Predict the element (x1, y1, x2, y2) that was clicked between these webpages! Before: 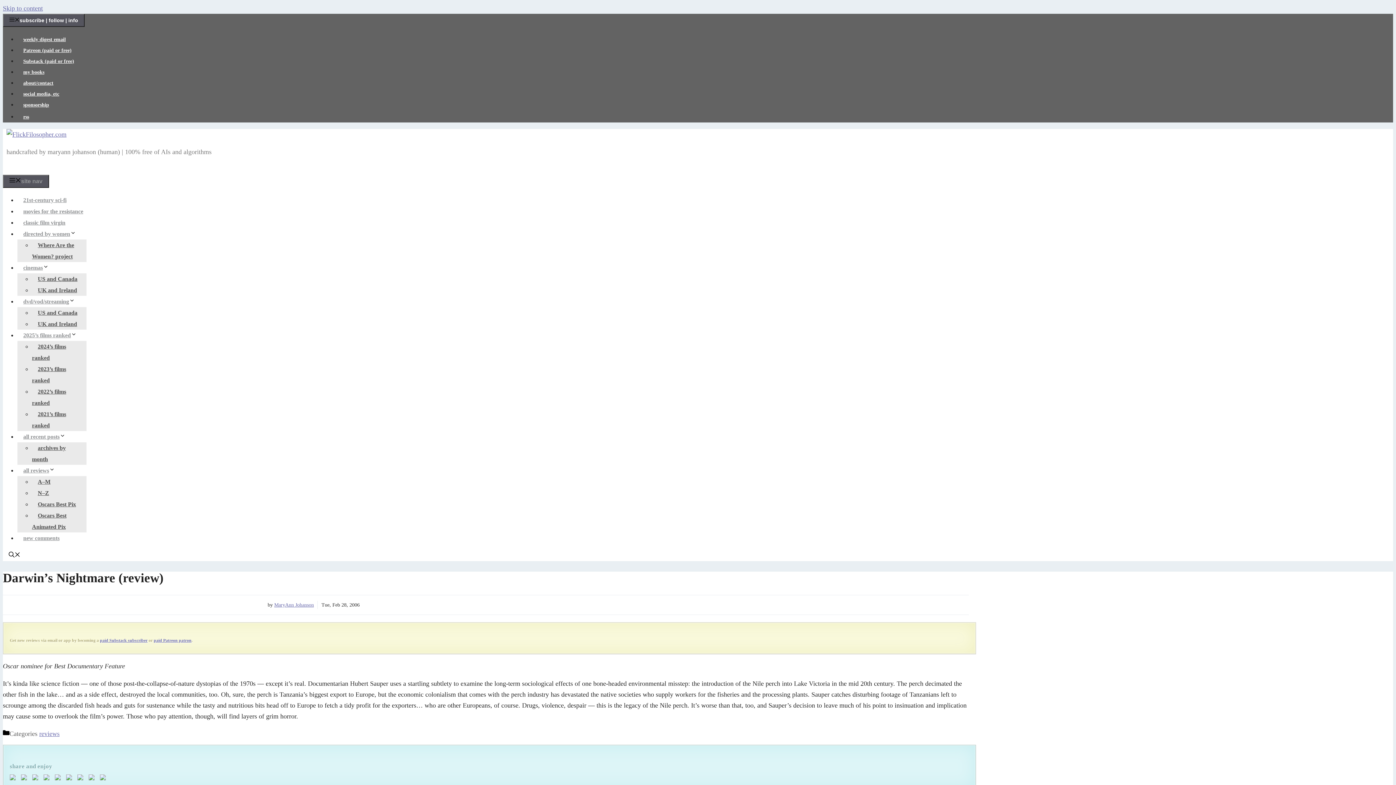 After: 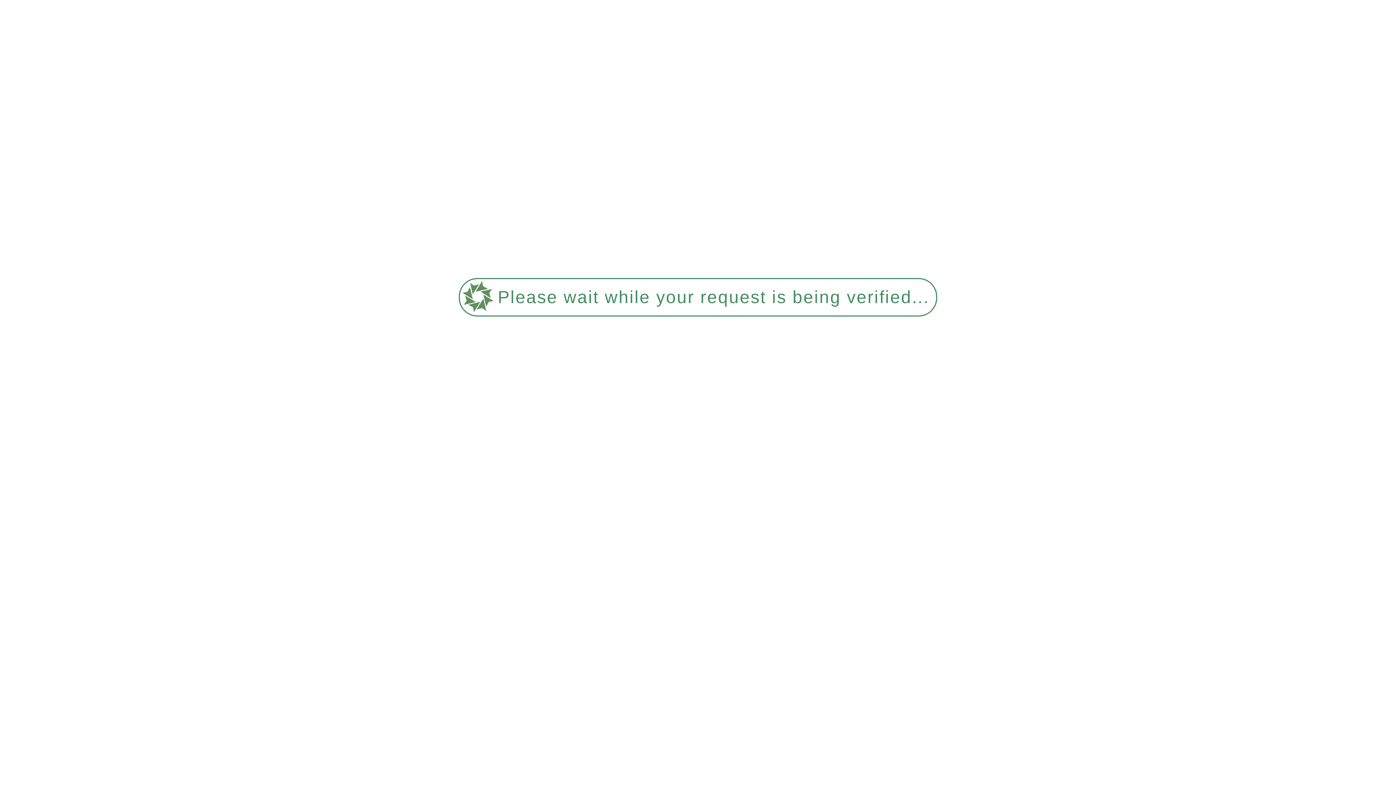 Action: bbox: (17, 332, 88, 338) label: 2025’s films ranked